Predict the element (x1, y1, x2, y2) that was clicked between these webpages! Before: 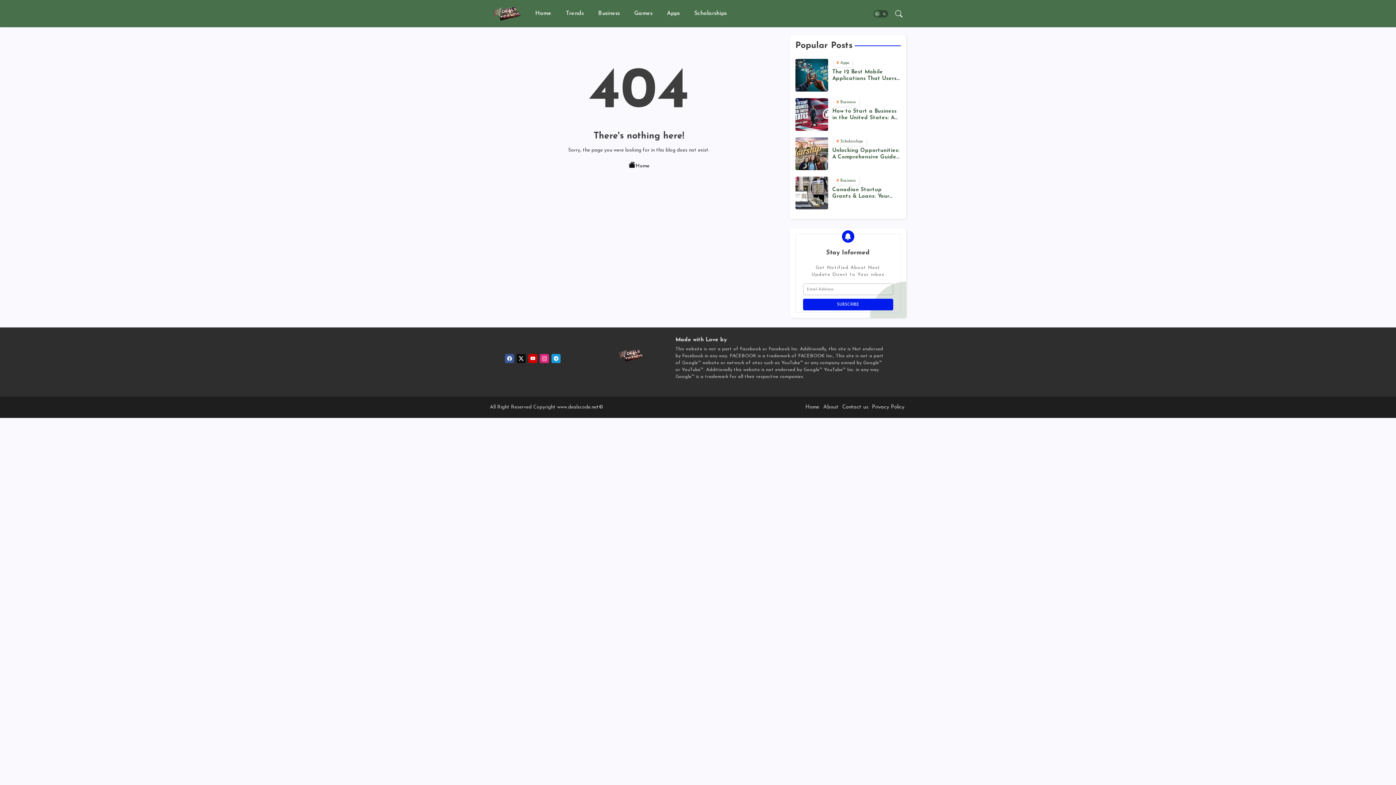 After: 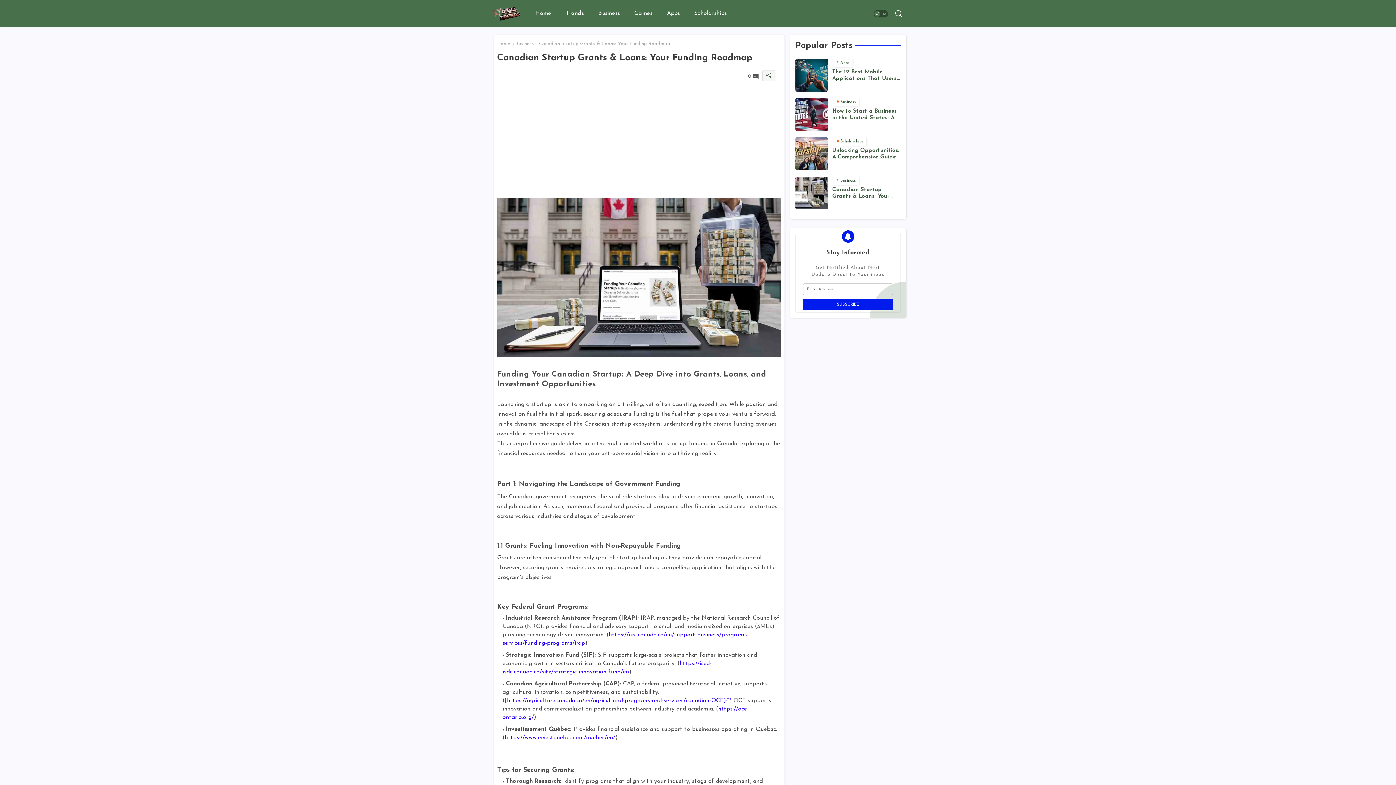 Action: bbox: (795, 176, 828, 209)